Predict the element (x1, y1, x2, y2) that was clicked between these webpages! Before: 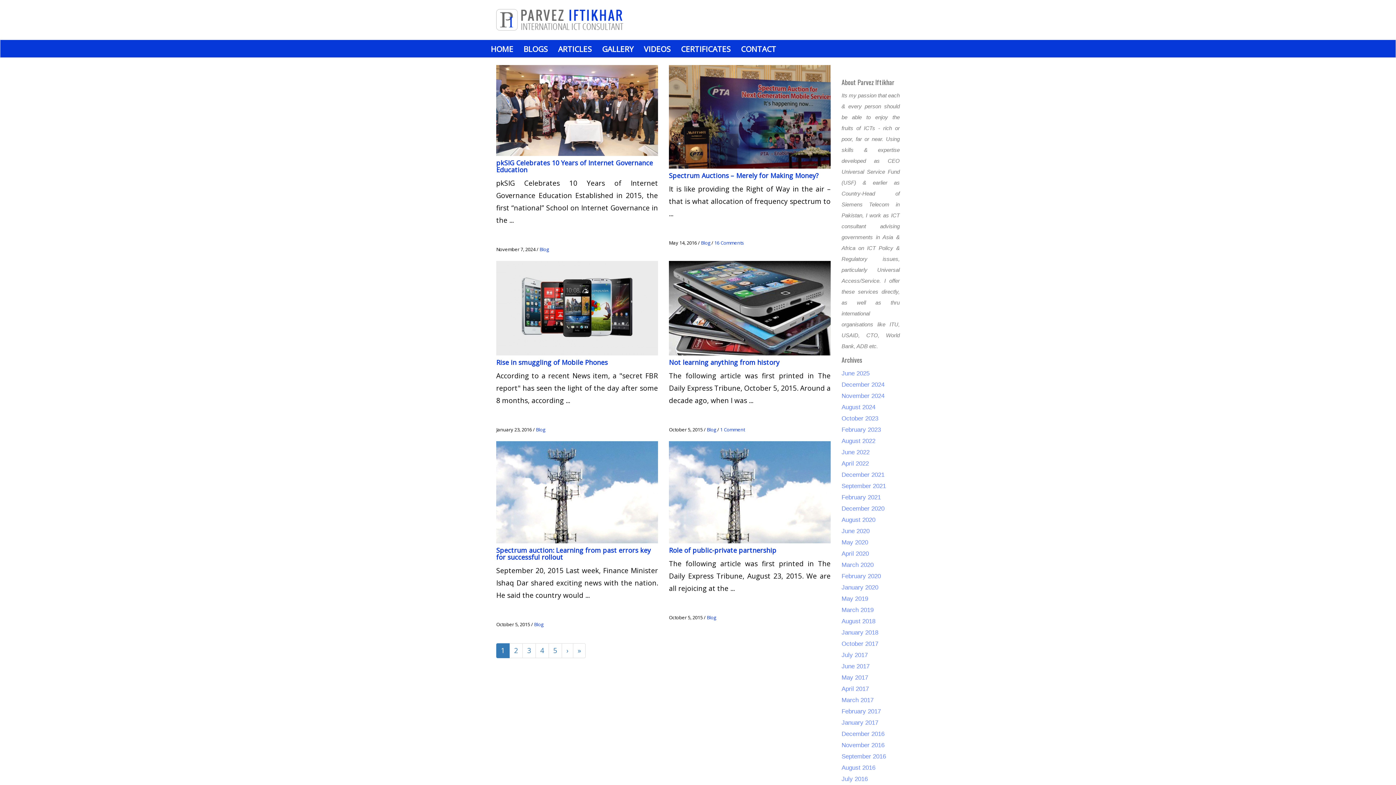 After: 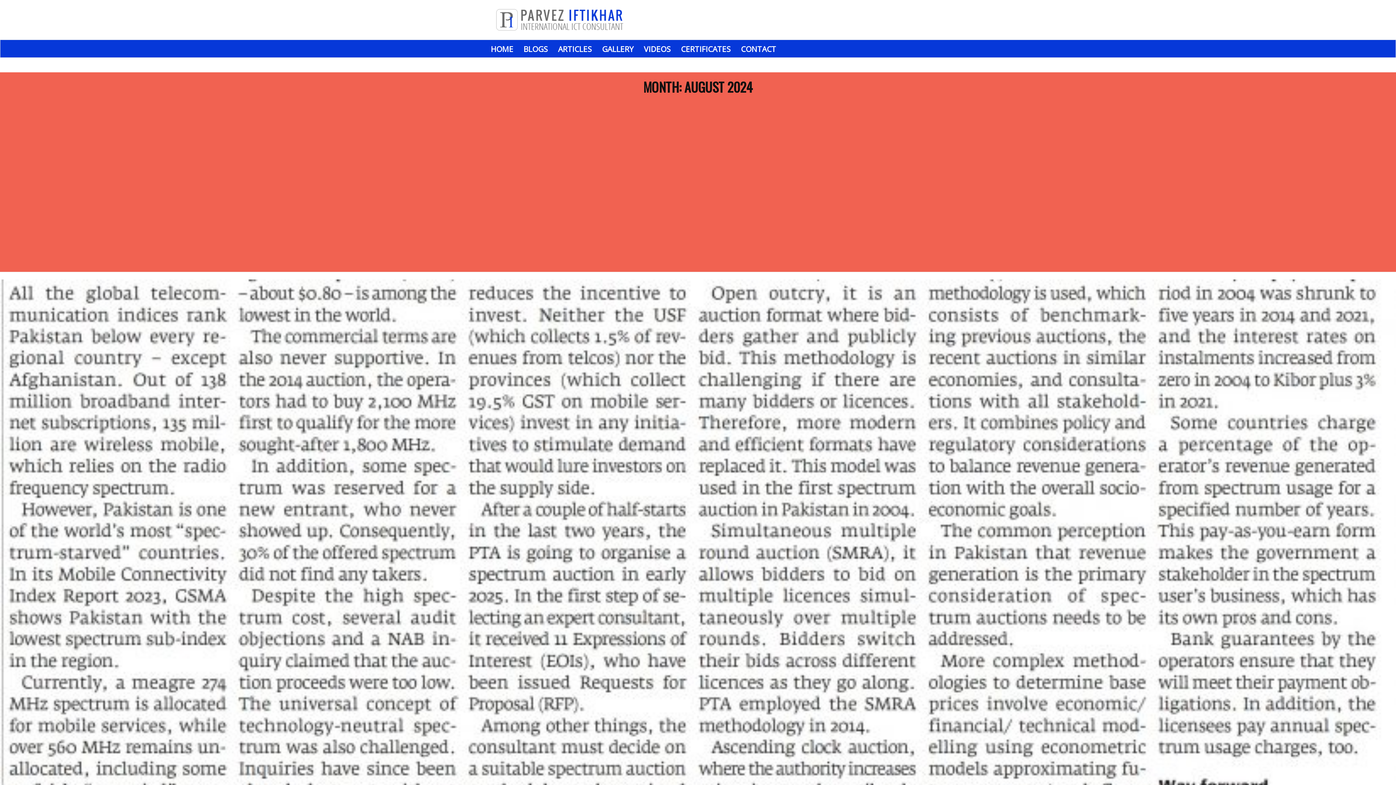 Action: label: August 2024 bbox: (841, 403, 875, 410)